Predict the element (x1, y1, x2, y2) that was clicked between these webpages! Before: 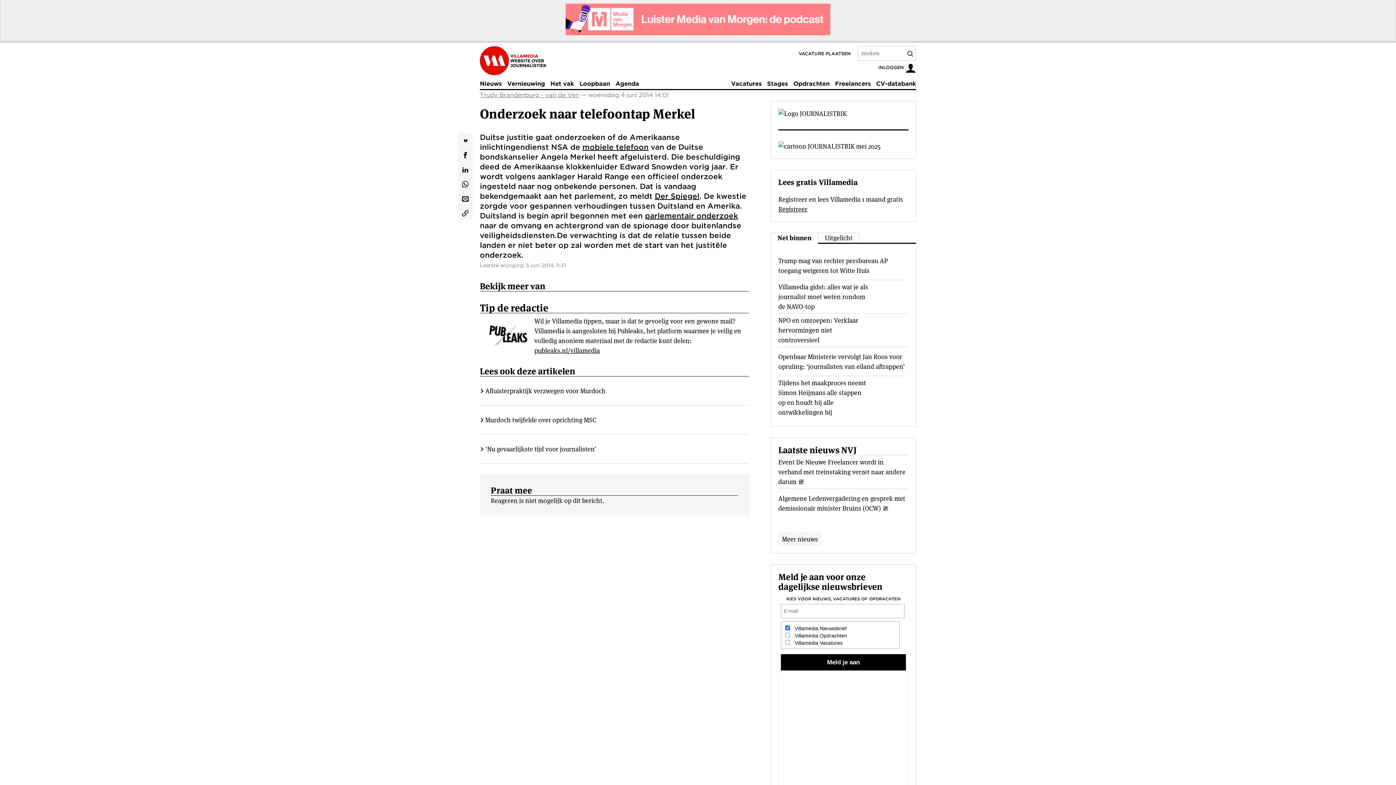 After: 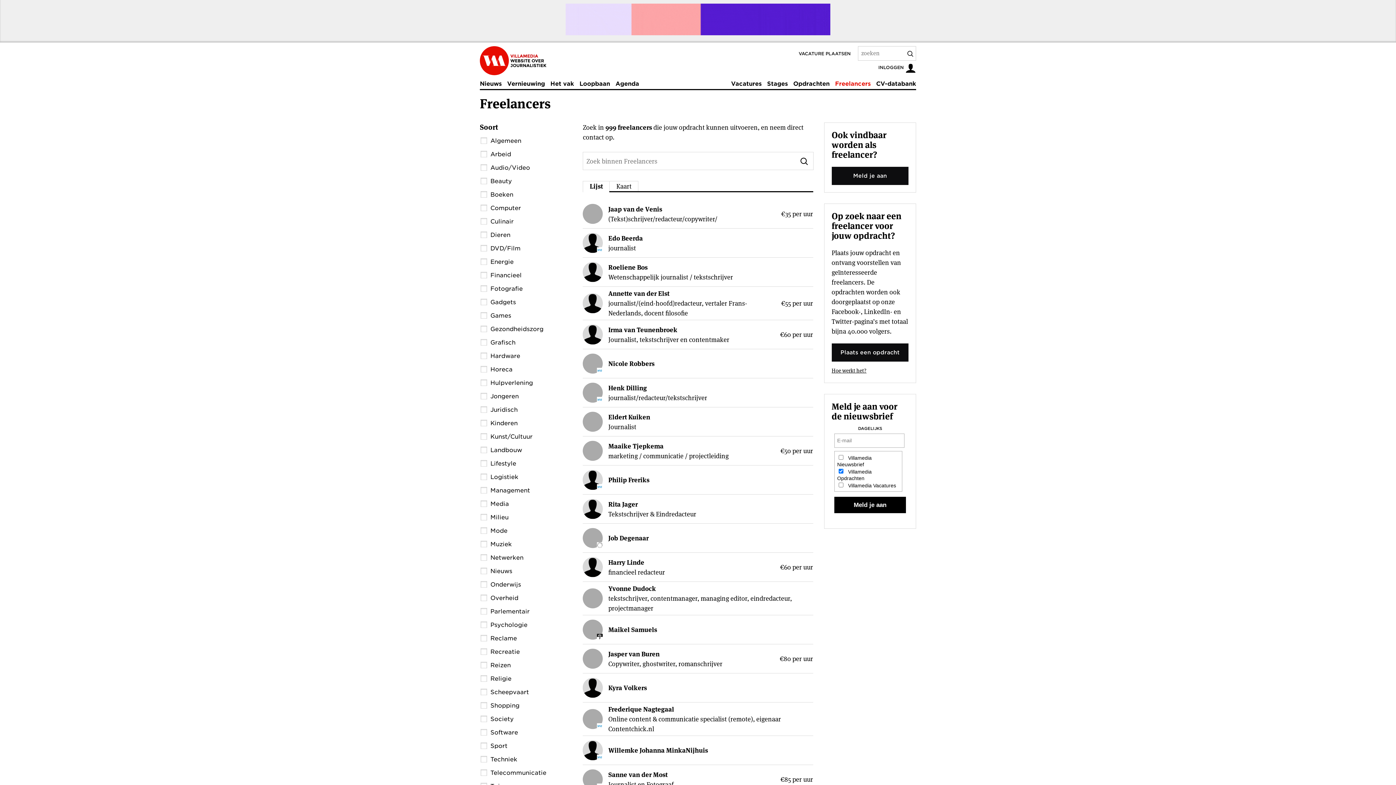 Action: bbox: (835, 78, 870, 89) label: Freelancers